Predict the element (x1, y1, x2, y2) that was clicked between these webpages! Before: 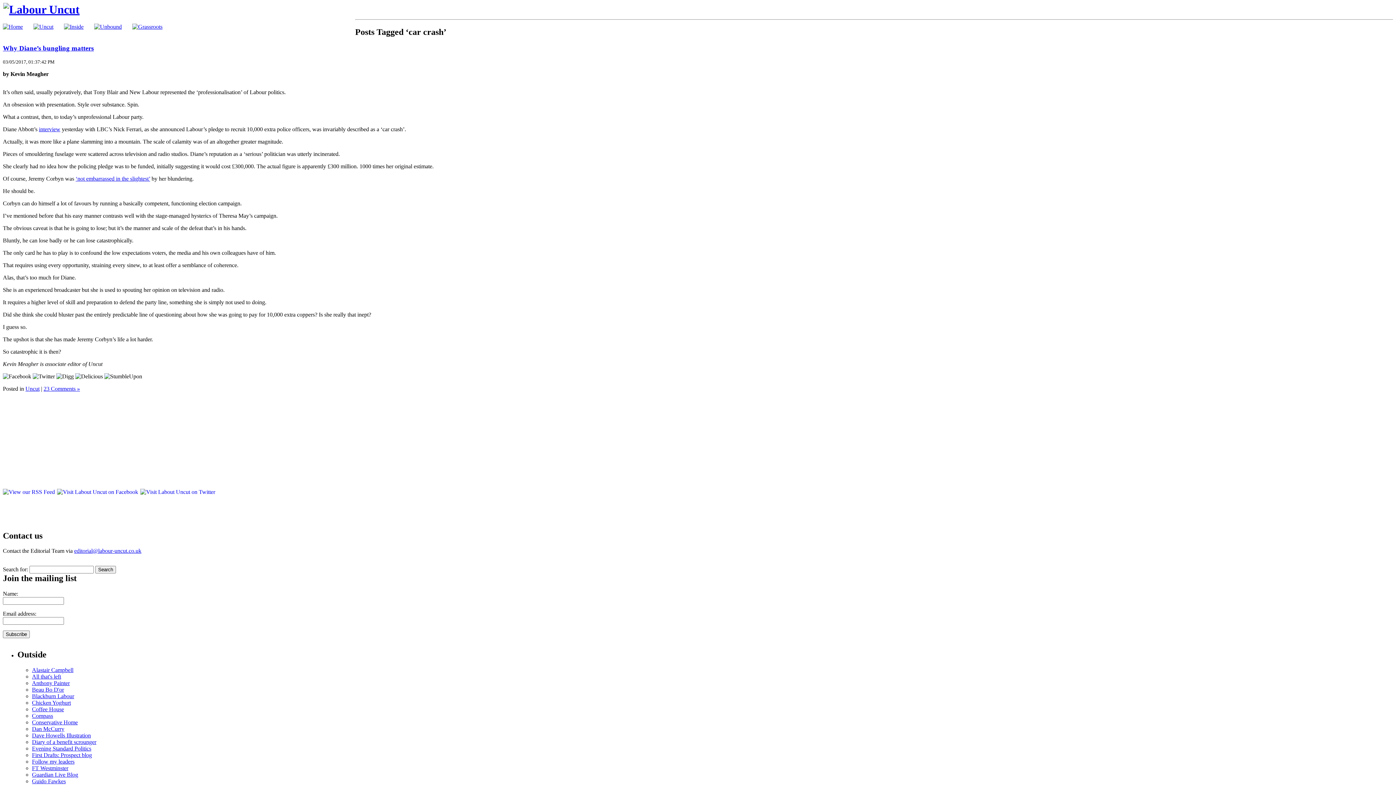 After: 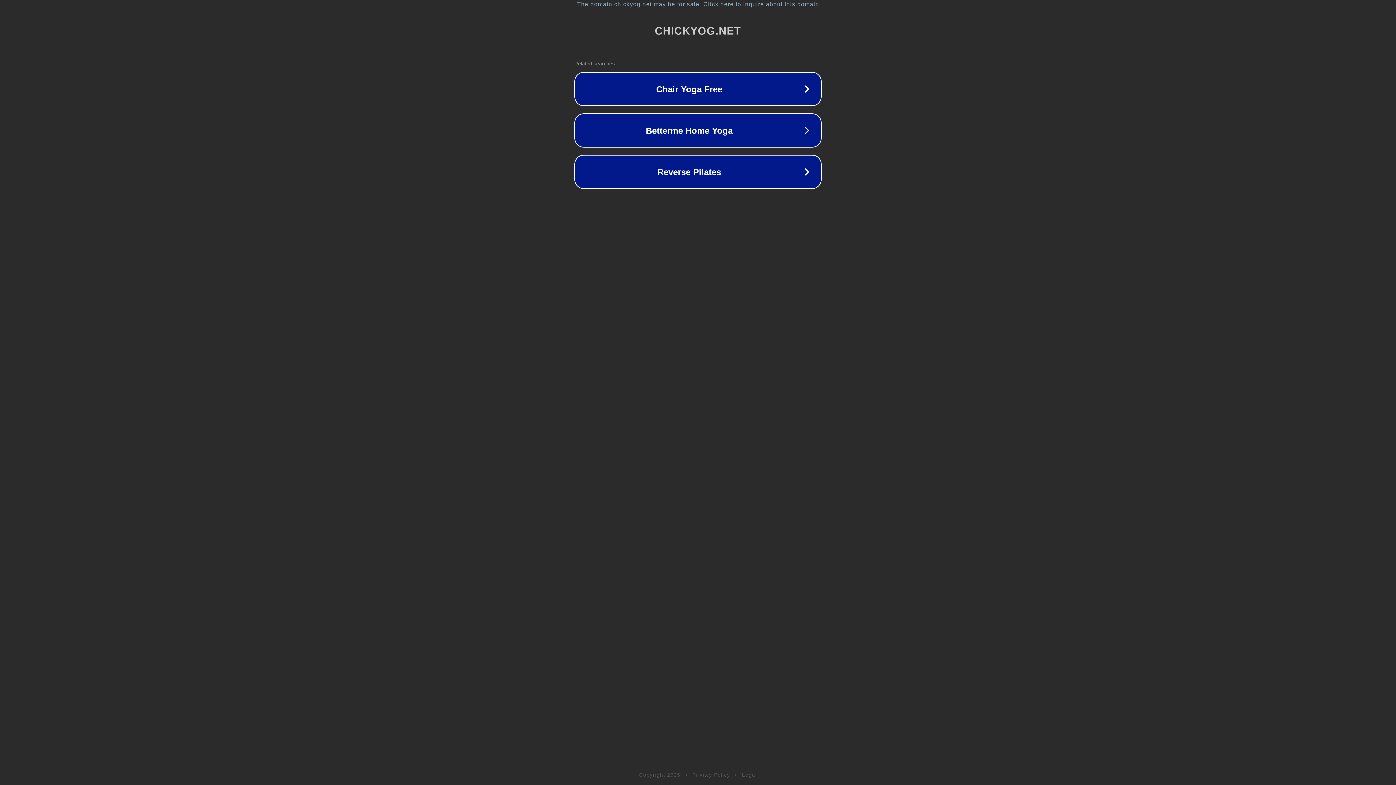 Action: bbox: (32, 700, 70, 706) label: Chicken Yoghurt